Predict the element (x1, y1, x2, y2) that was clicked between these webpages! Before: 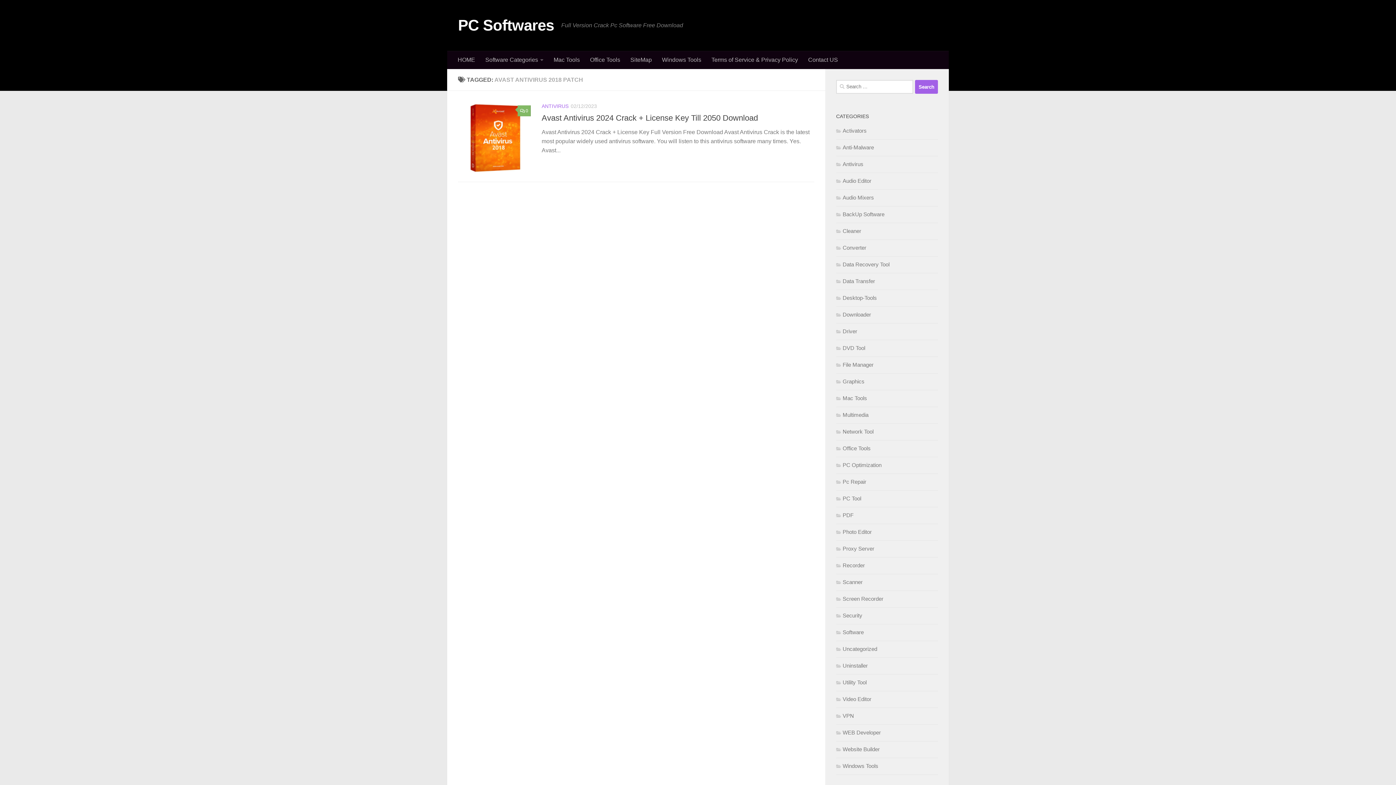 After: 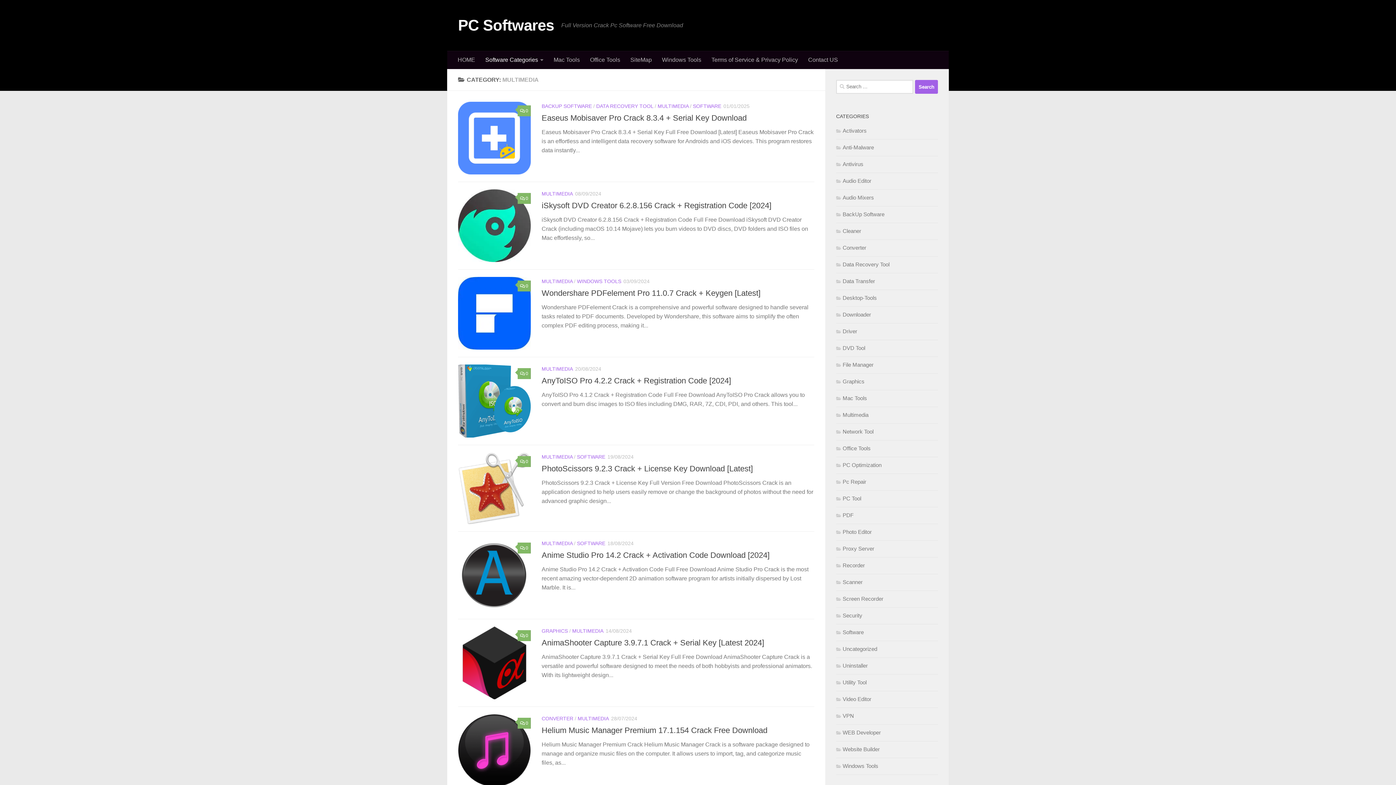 Action: bbox: (836, 412, 868, 418) label: Multimedia